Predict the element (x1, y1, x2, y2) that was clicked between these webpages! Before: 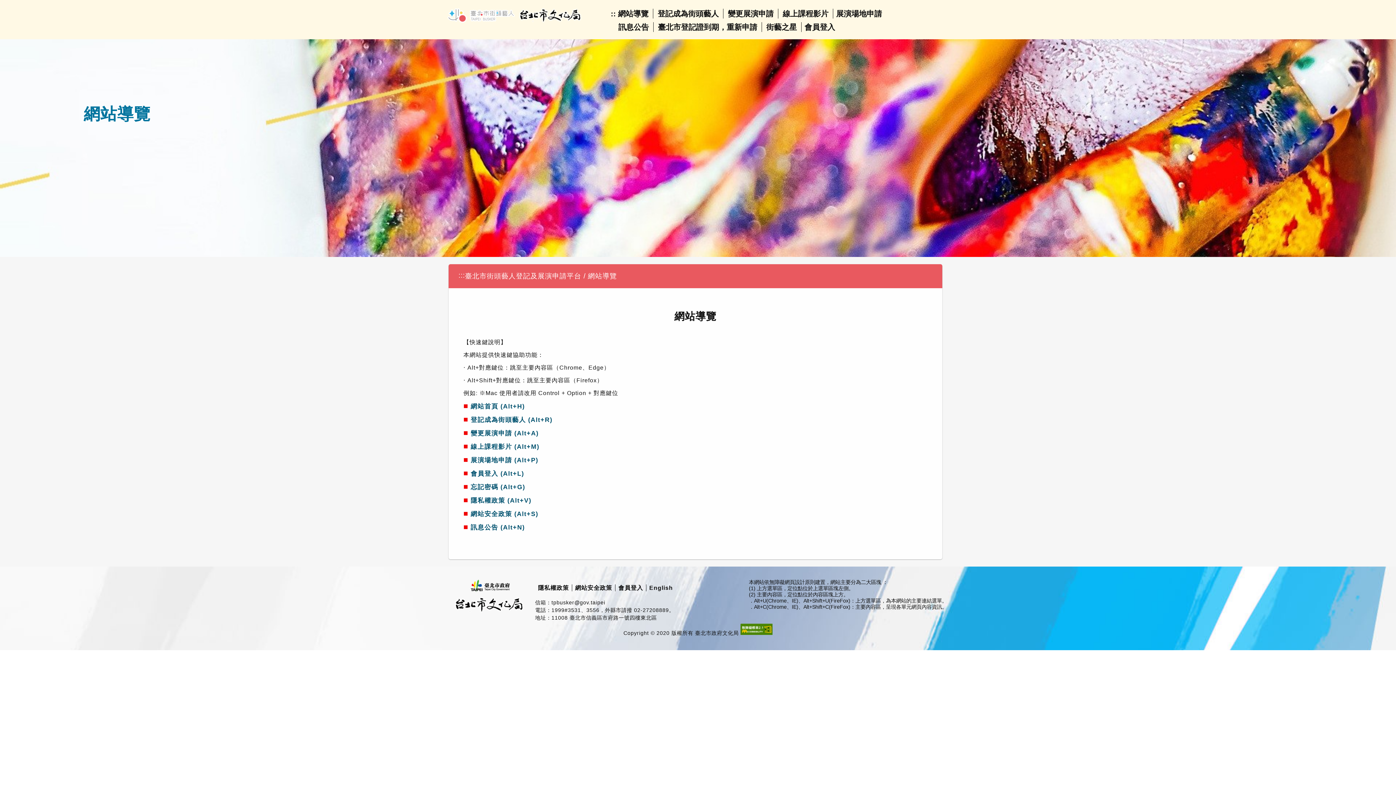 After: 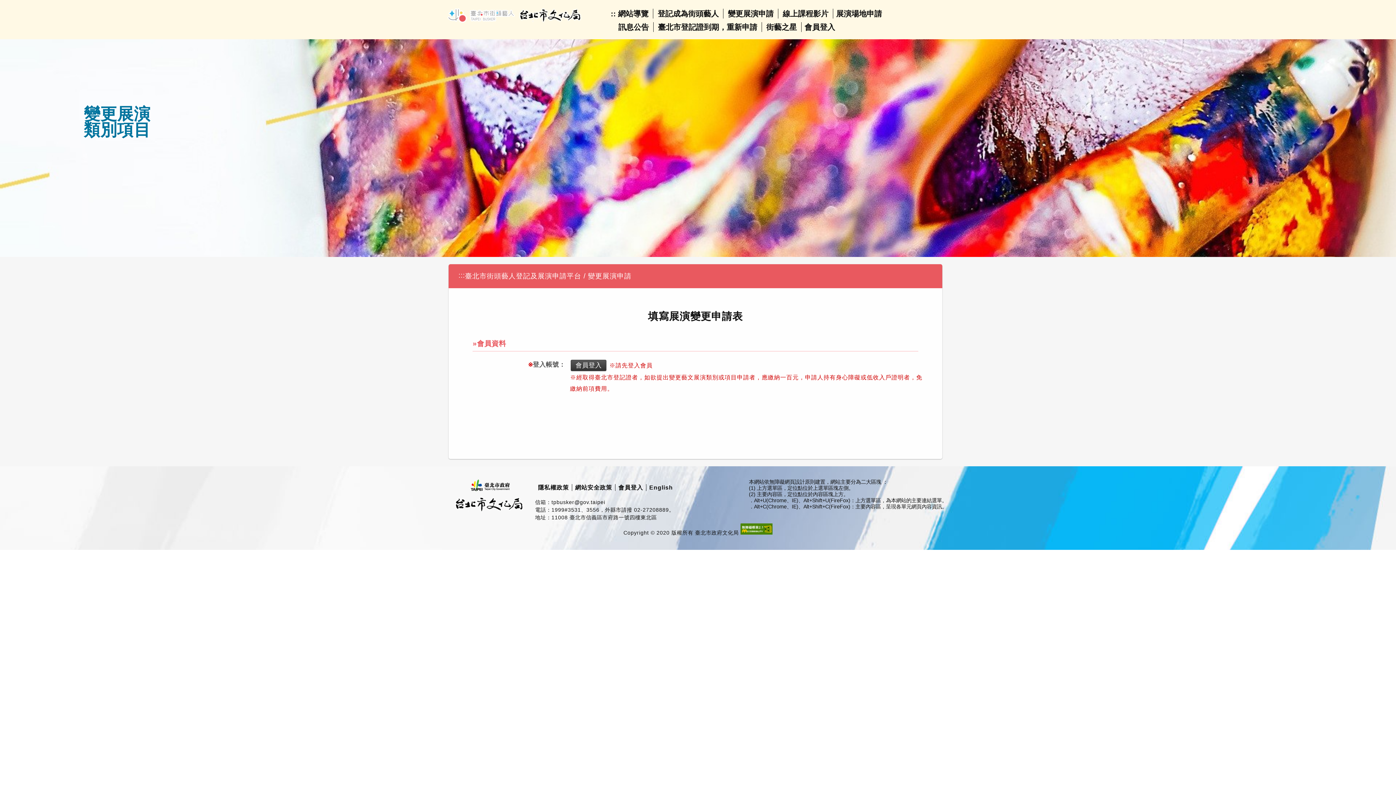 Action: bbox: (728, 9, 773, 17) label: 變更展演申請